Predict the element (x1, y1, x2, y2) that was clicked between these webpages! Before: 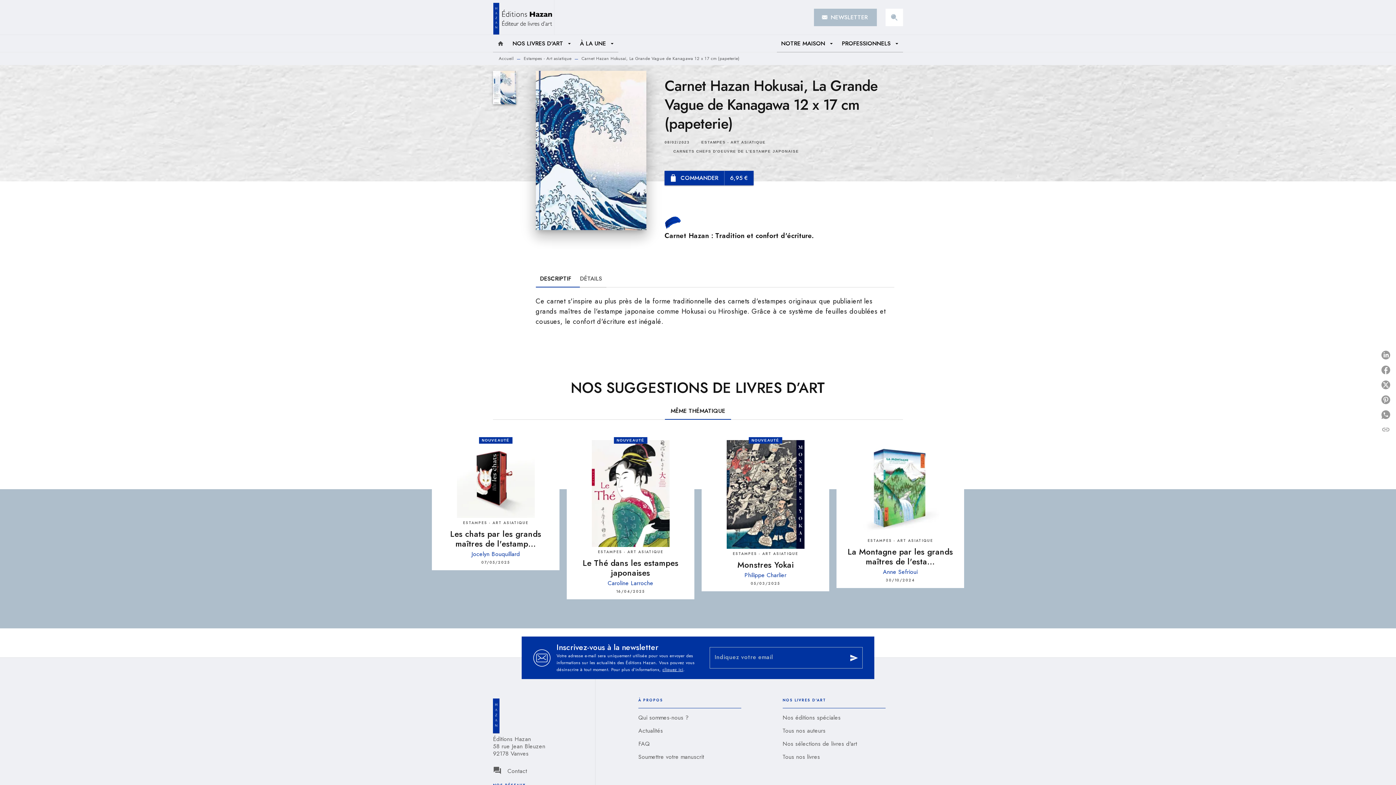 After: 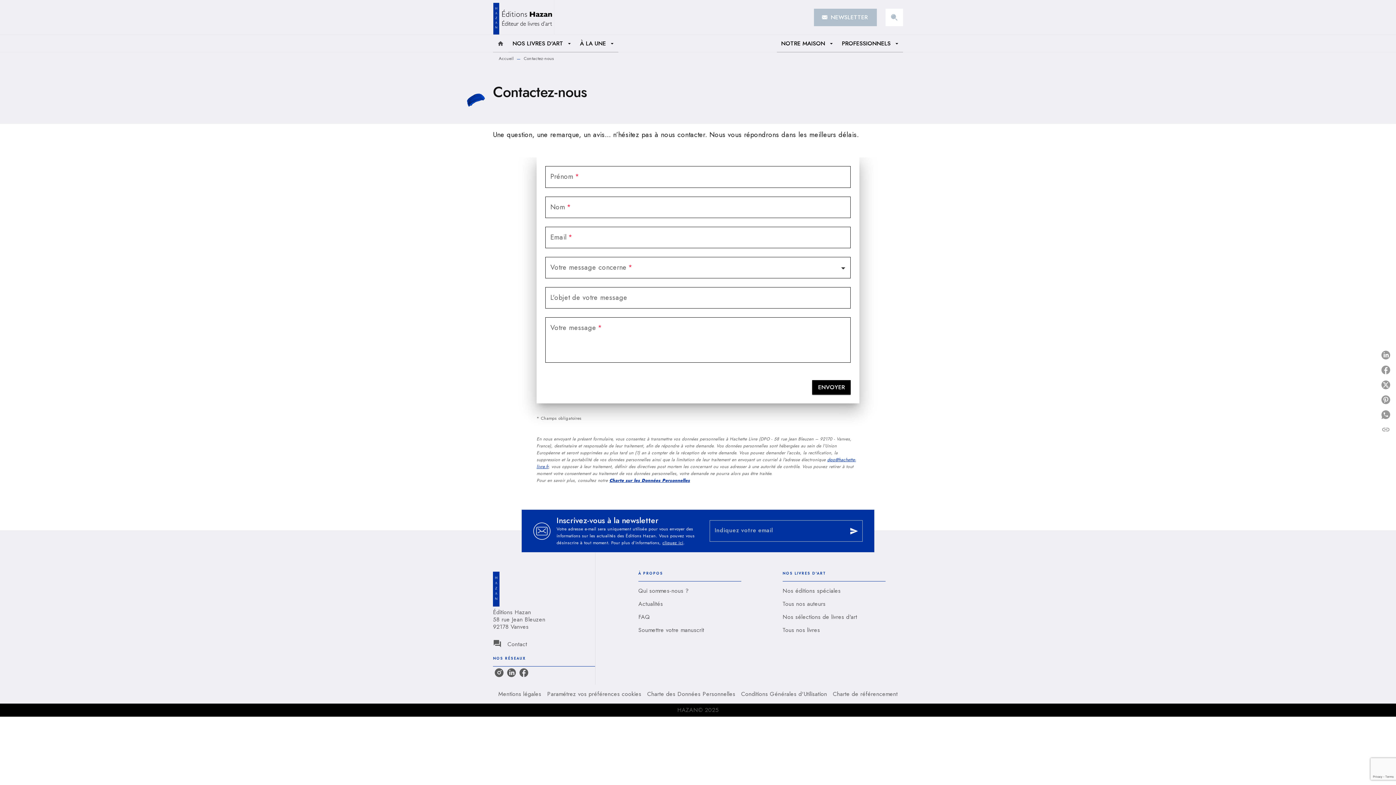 Action: label: question_answer
Contact bbox: (493, 766, 595, 775)